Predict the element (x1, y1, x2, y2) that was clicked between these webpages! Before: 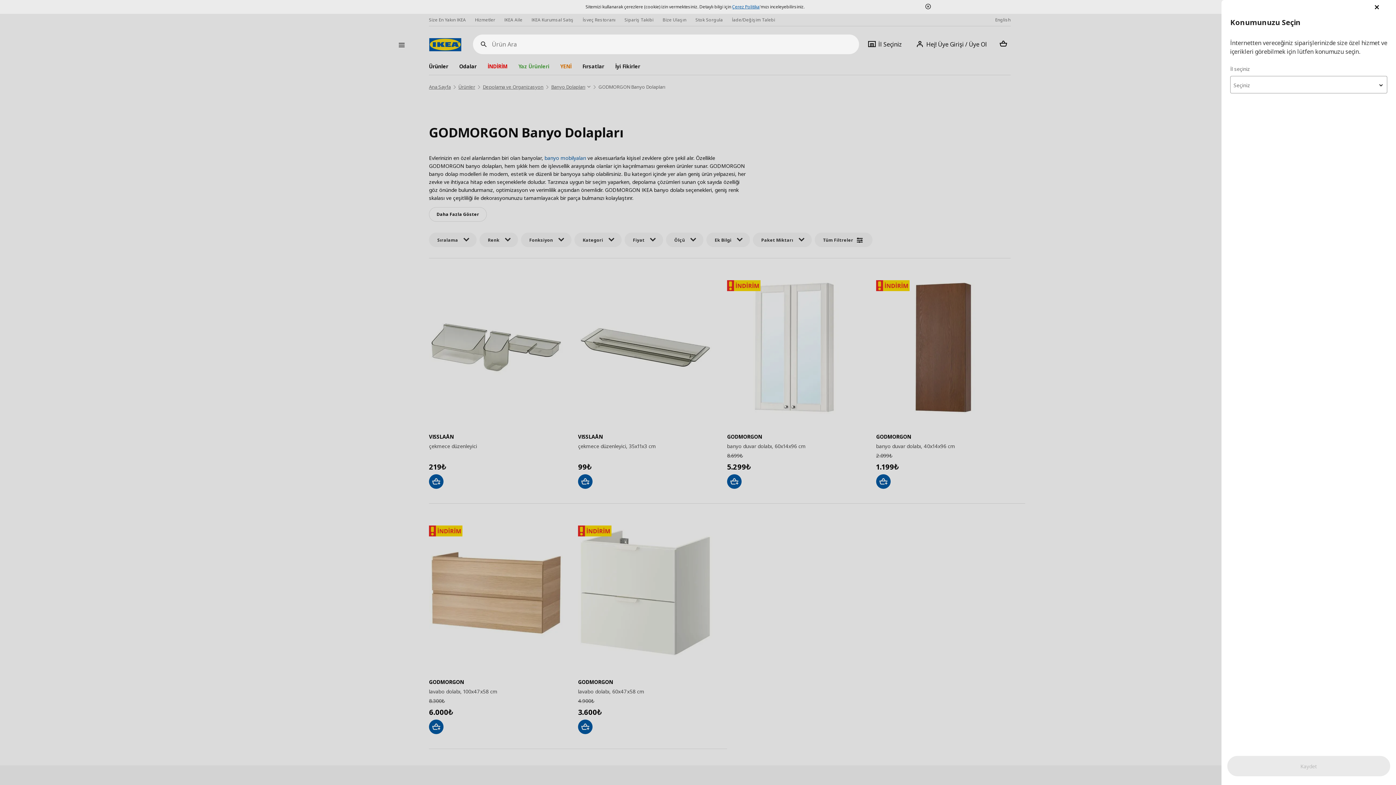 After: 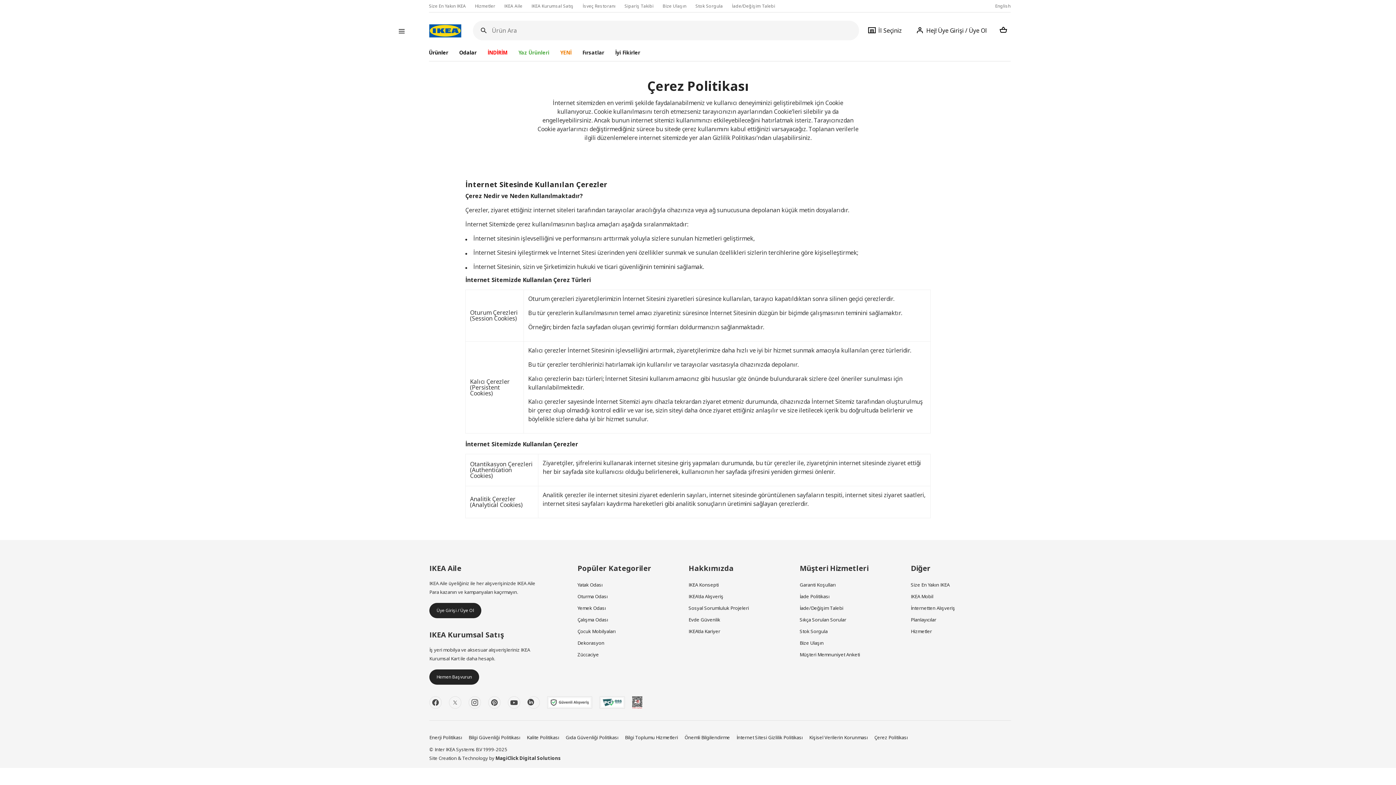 Action: label: Çerez Politika bbox: (732, 3, 759, 9)